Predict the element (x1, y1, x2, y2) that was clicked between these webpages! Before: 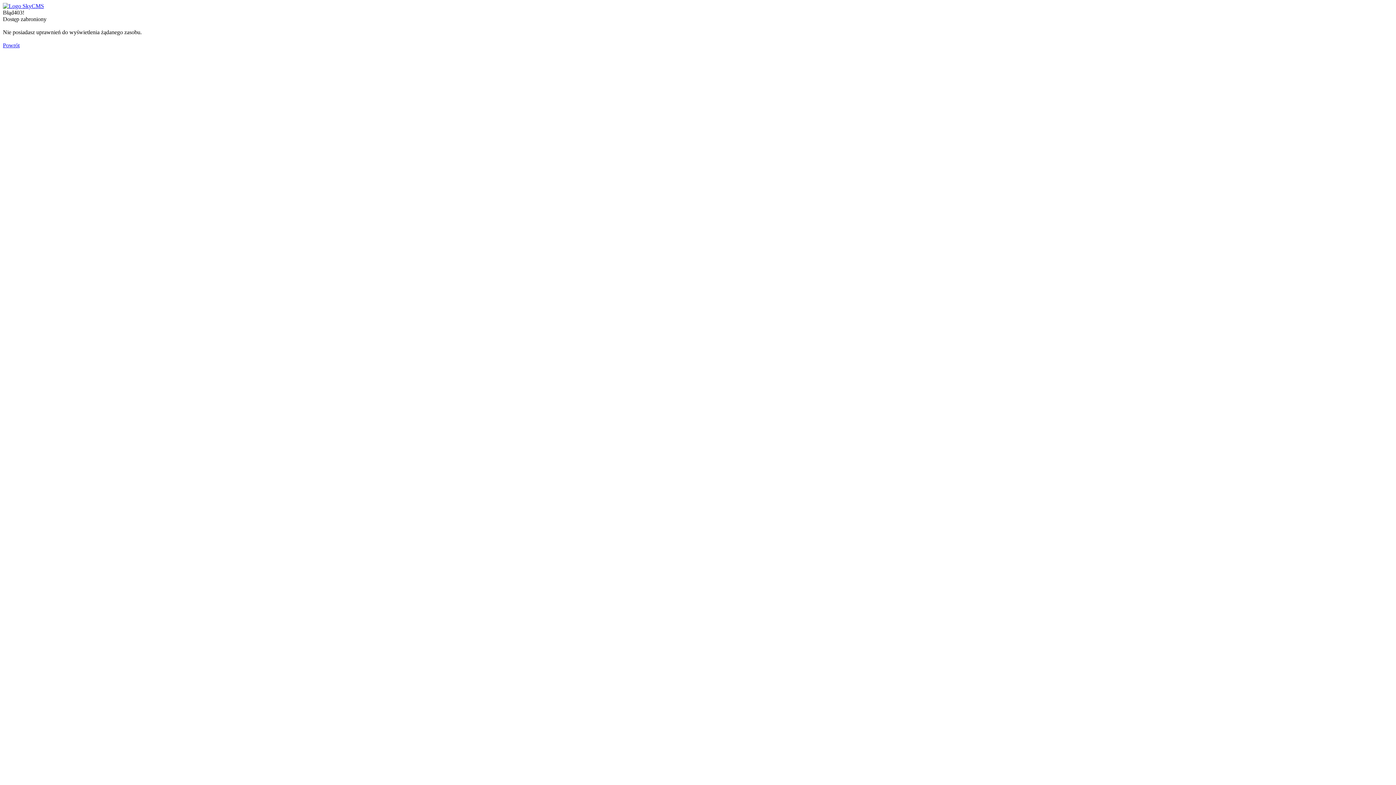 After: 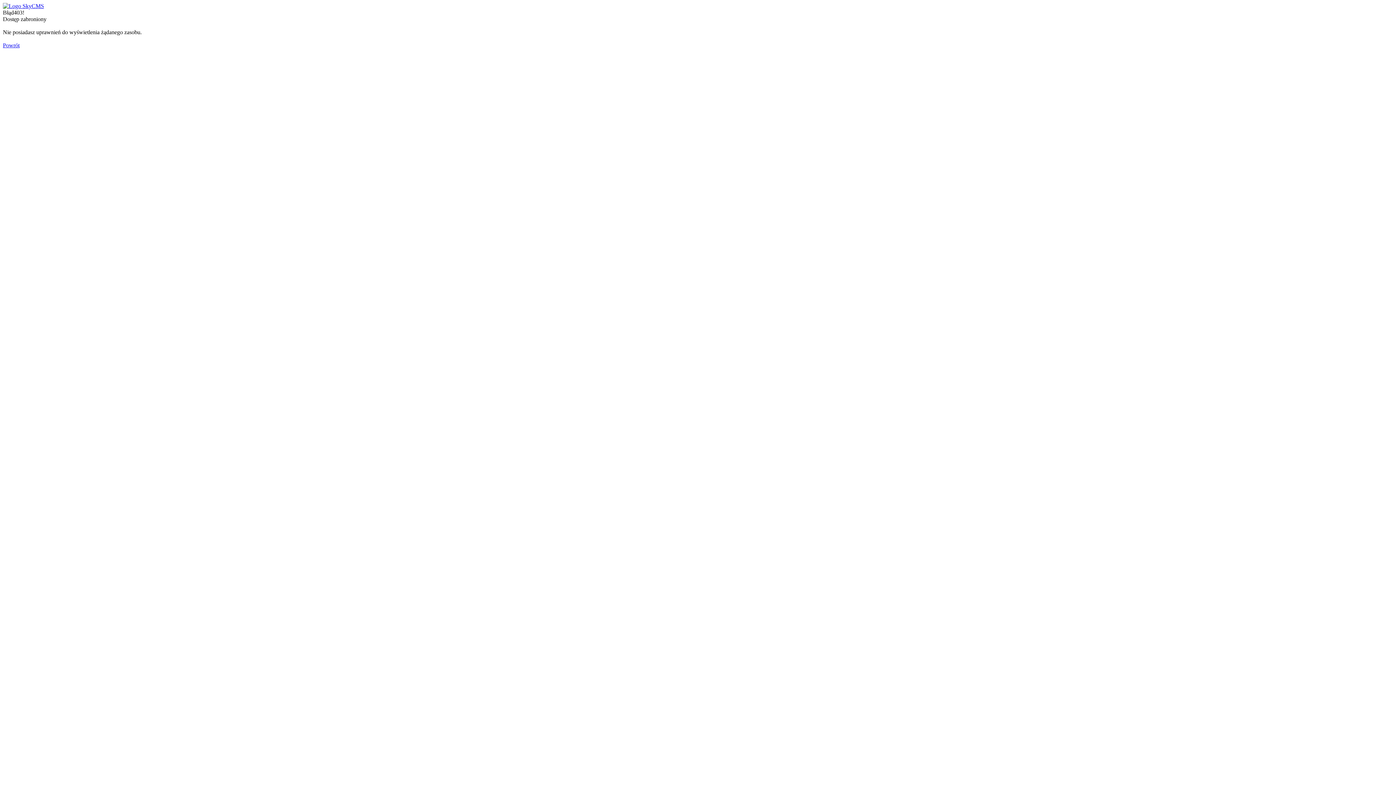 Action: bbox: (2, 2, 44, 9)